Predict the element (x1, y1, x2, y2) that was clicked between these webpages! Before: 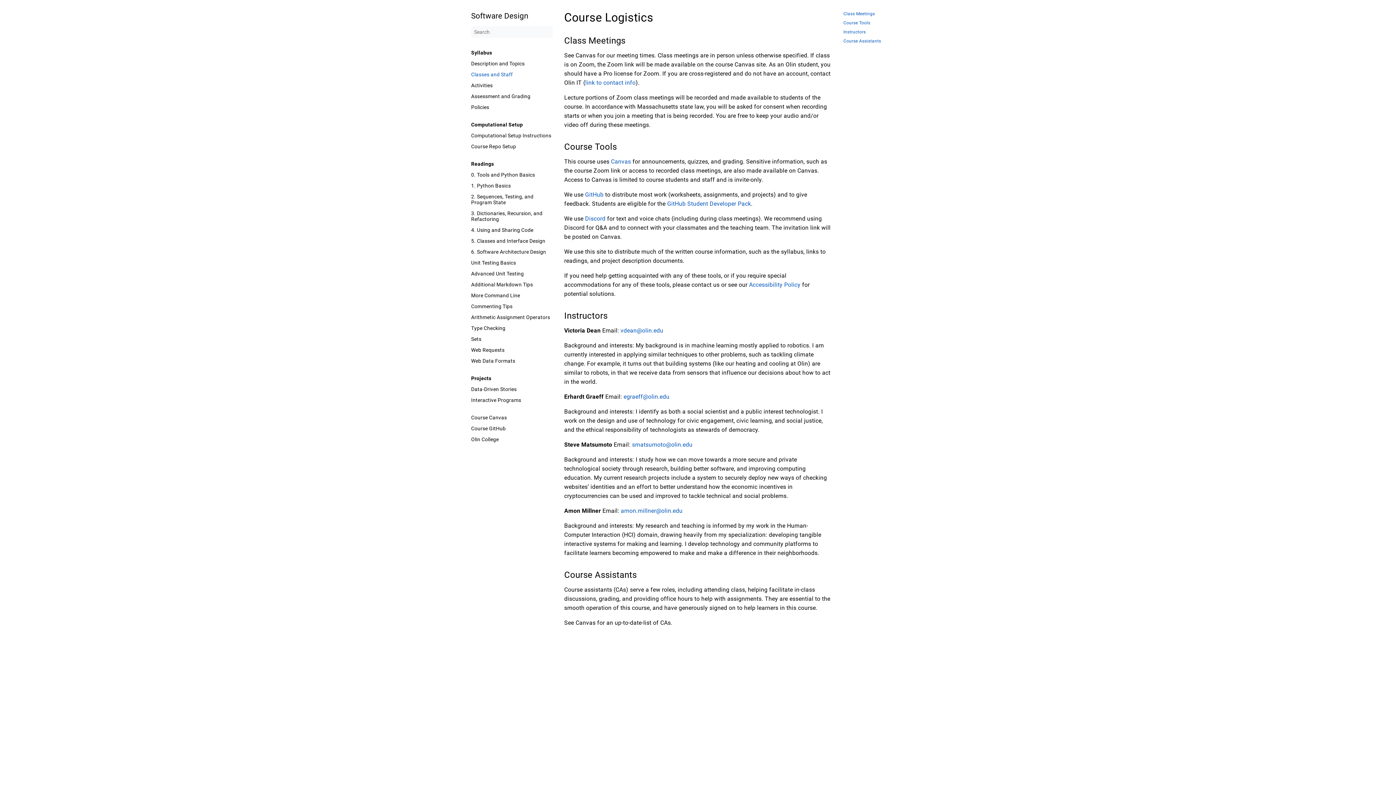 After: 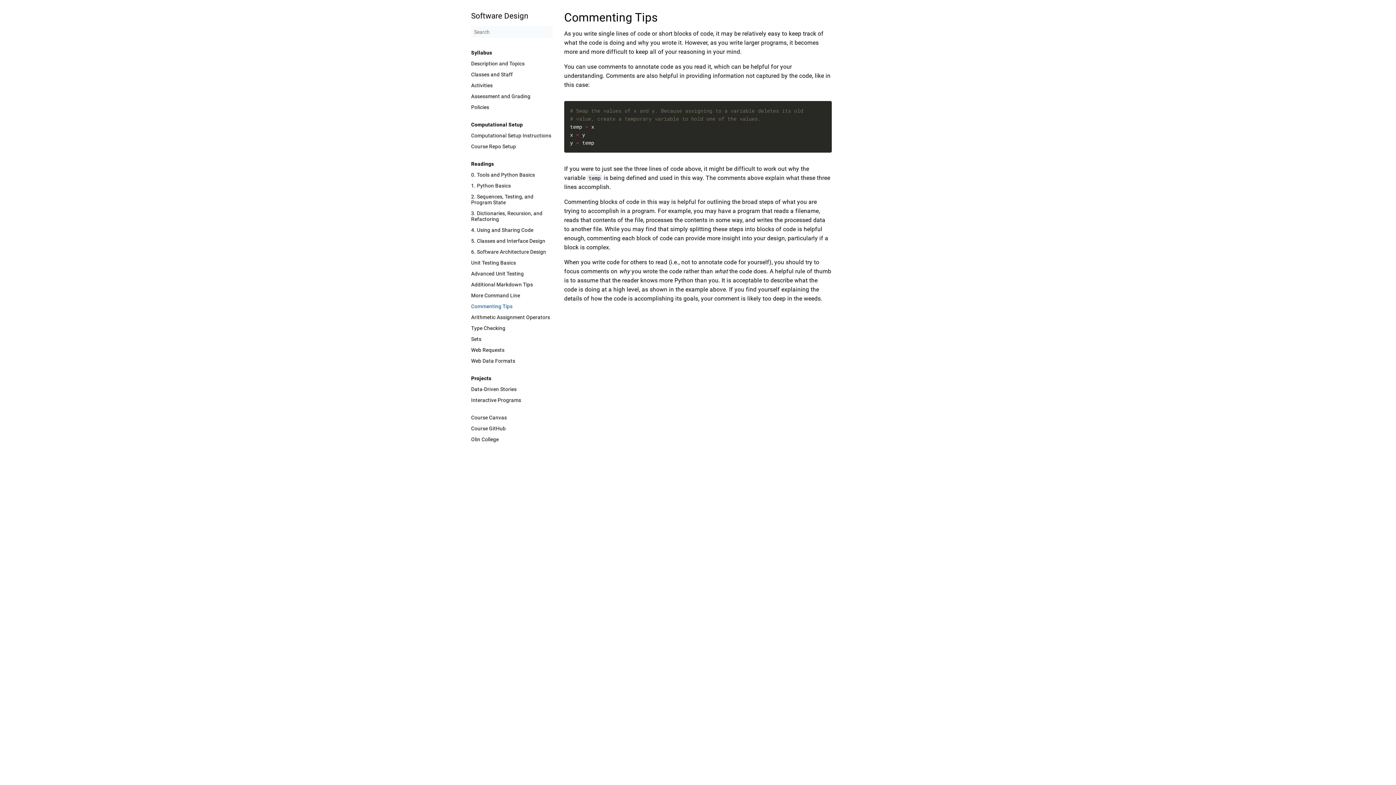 Action: label: Commenting Tips bbox: (471, 303, 552, 309)